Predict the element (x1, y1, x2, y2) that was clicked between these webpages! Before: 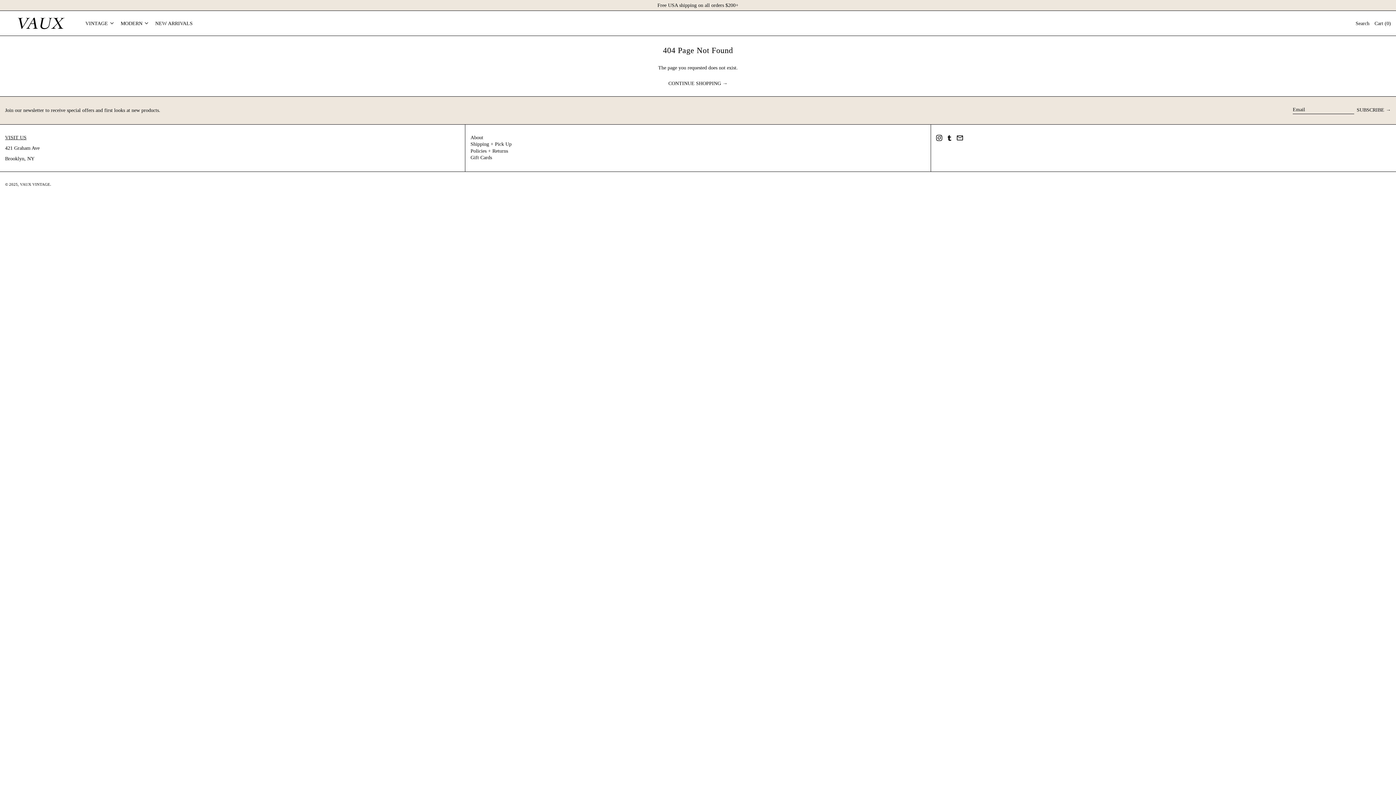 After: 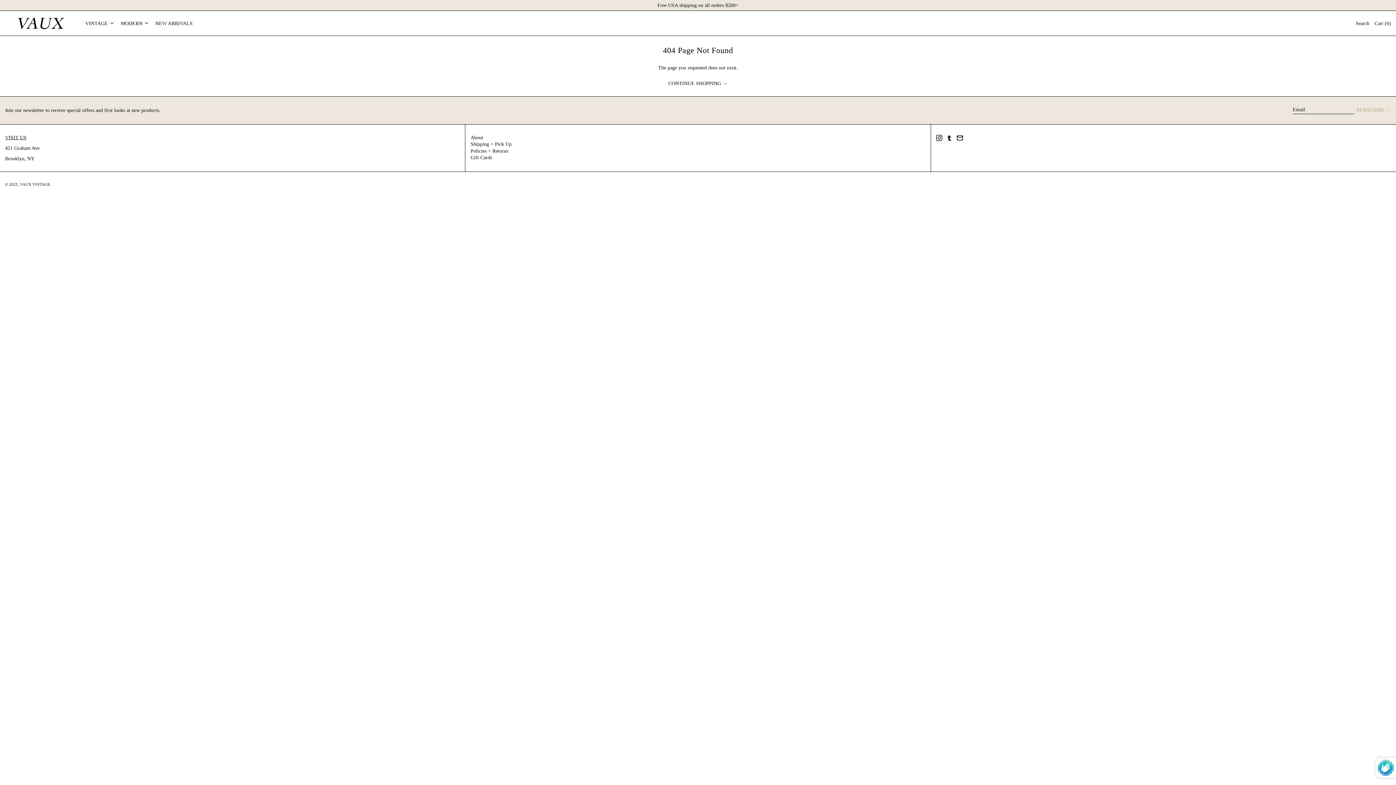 Action: label: SUBSCRIBE → bbox: (1357, 107, 1391, 114)